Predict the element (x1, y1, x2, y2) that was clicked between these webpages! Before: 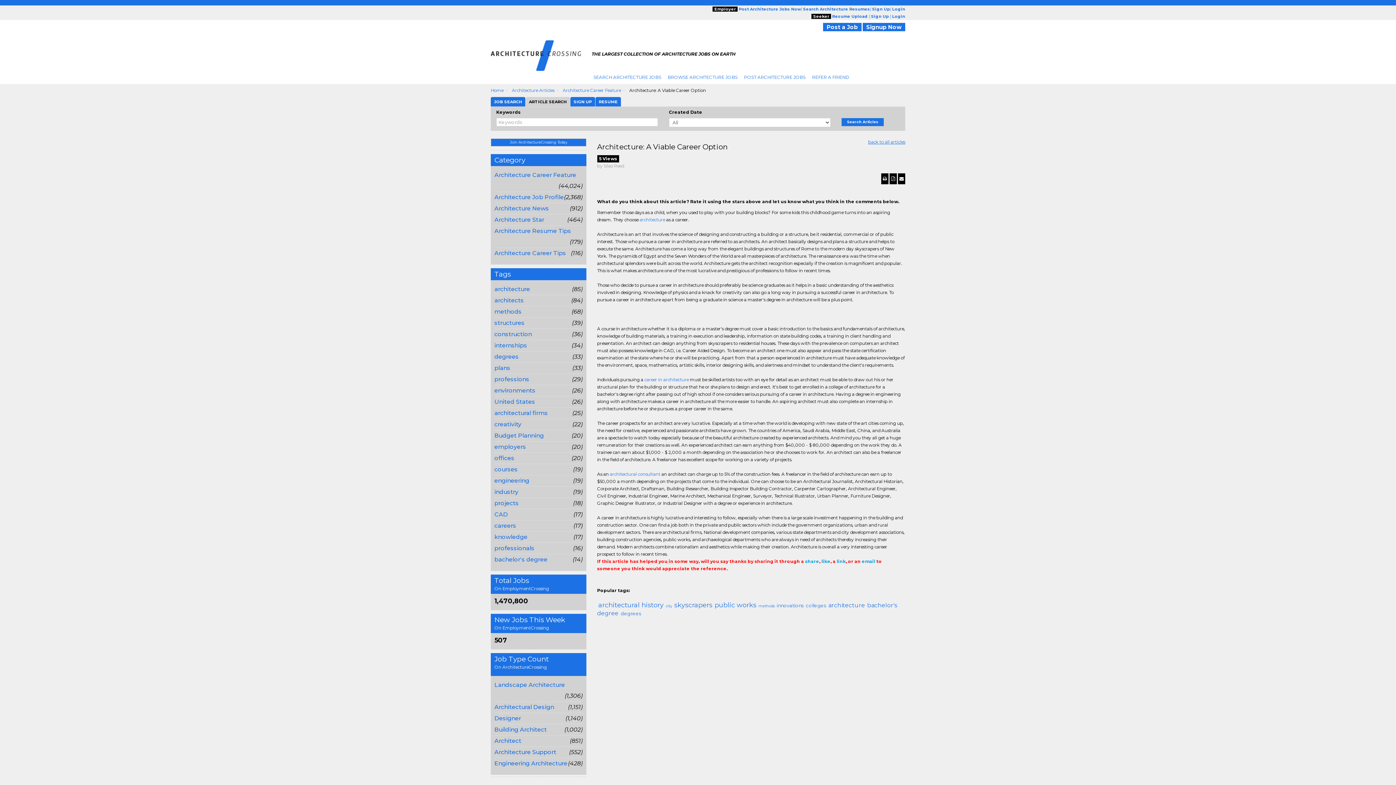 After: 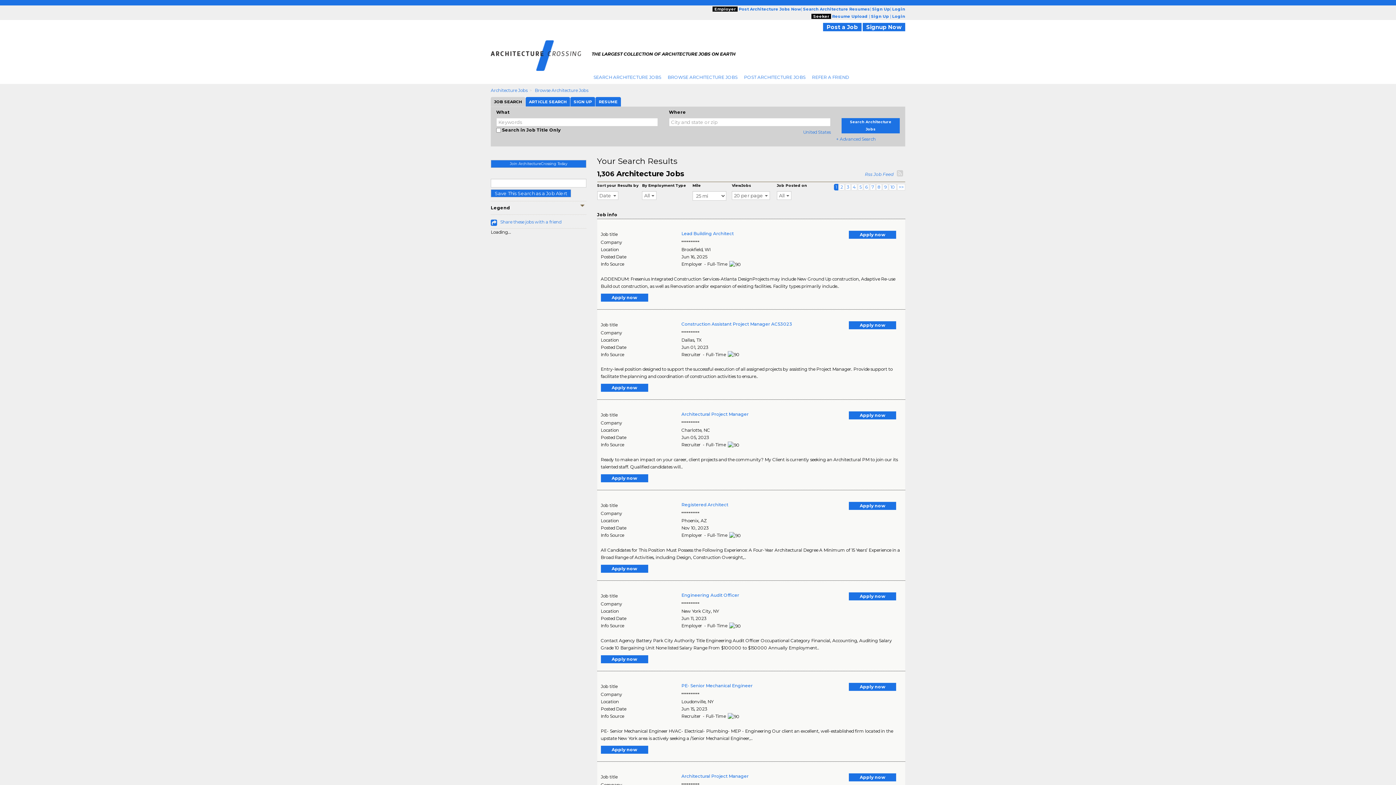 Action: bbox: (644, 377, 688, 382) label: career in architecture